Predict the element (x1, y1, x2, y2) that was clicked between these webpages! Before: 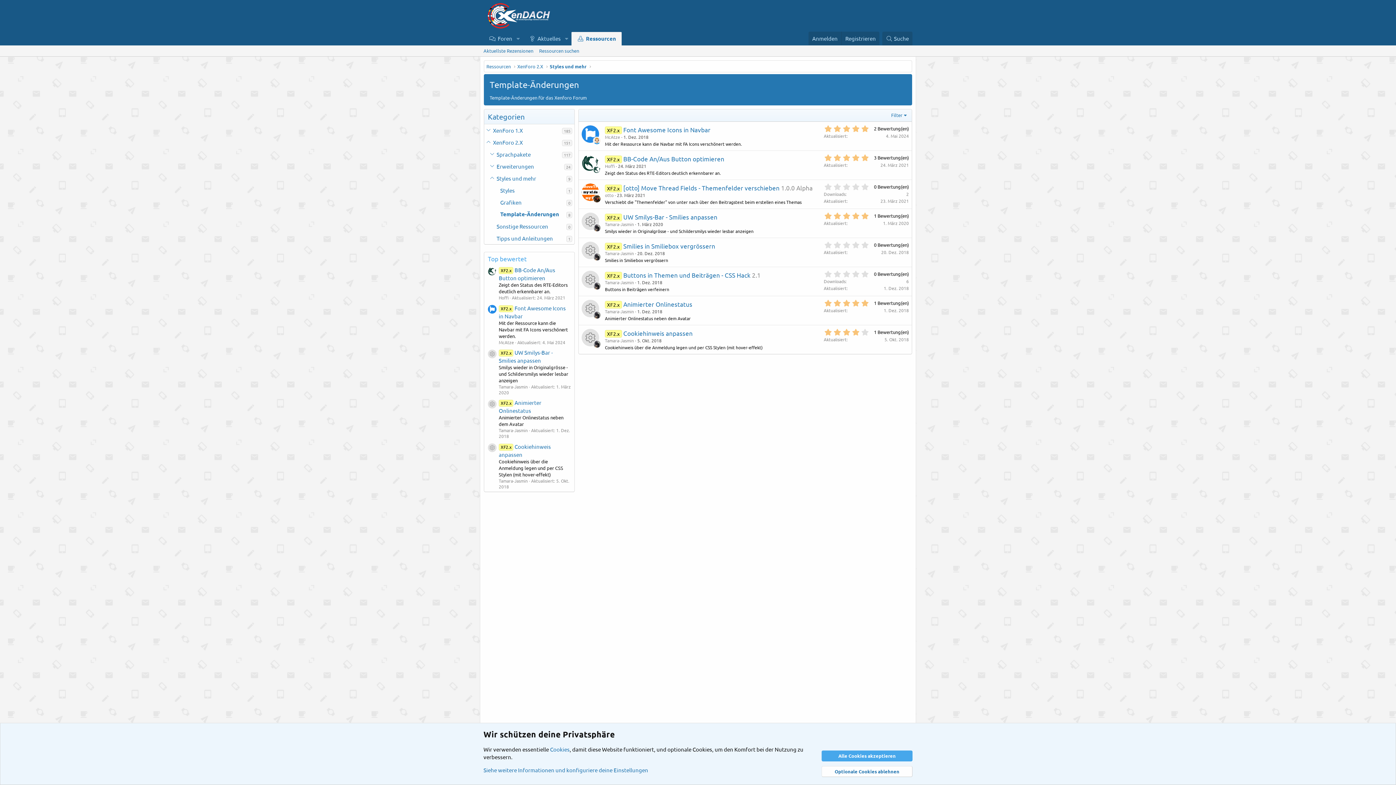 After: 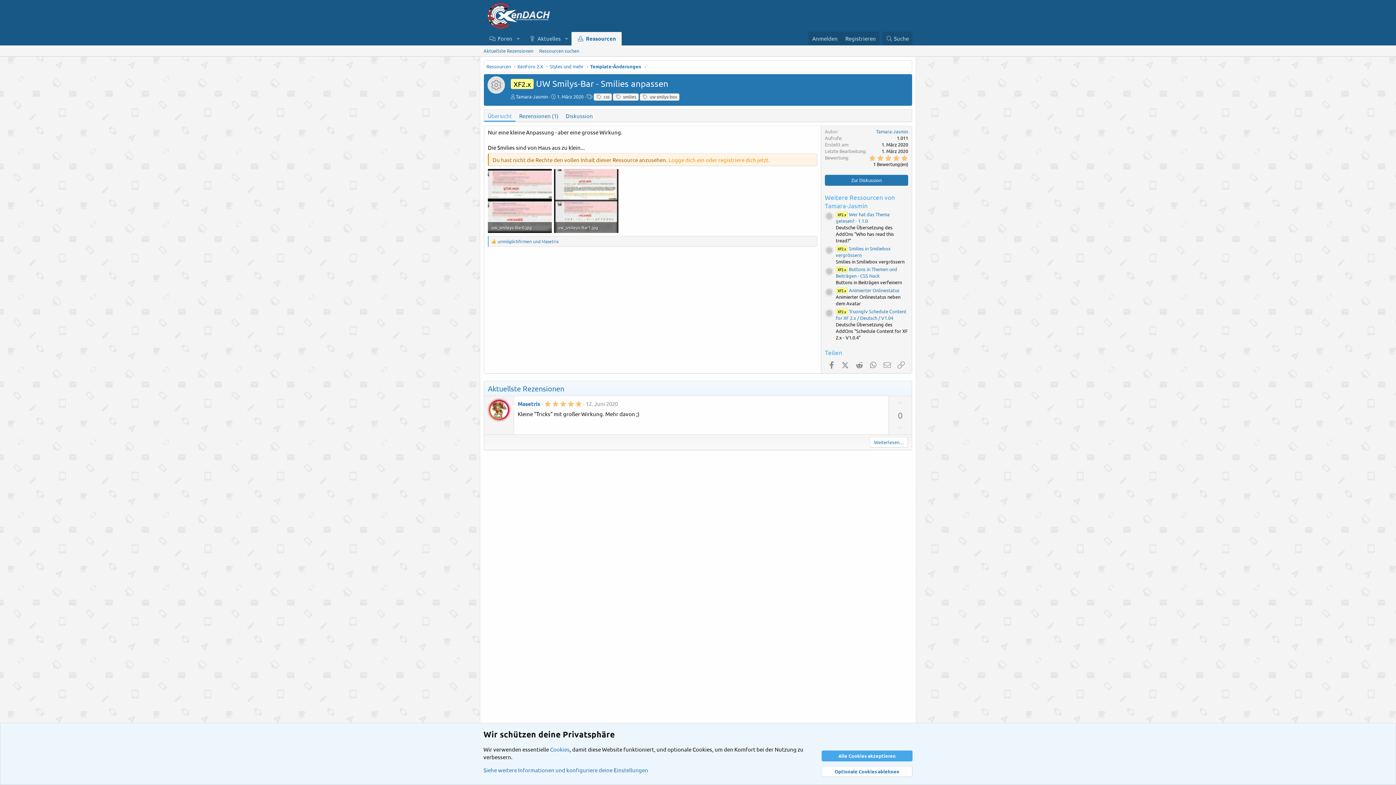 Action: bbox: (883, 220, 909, 226) label: 1. März 2020